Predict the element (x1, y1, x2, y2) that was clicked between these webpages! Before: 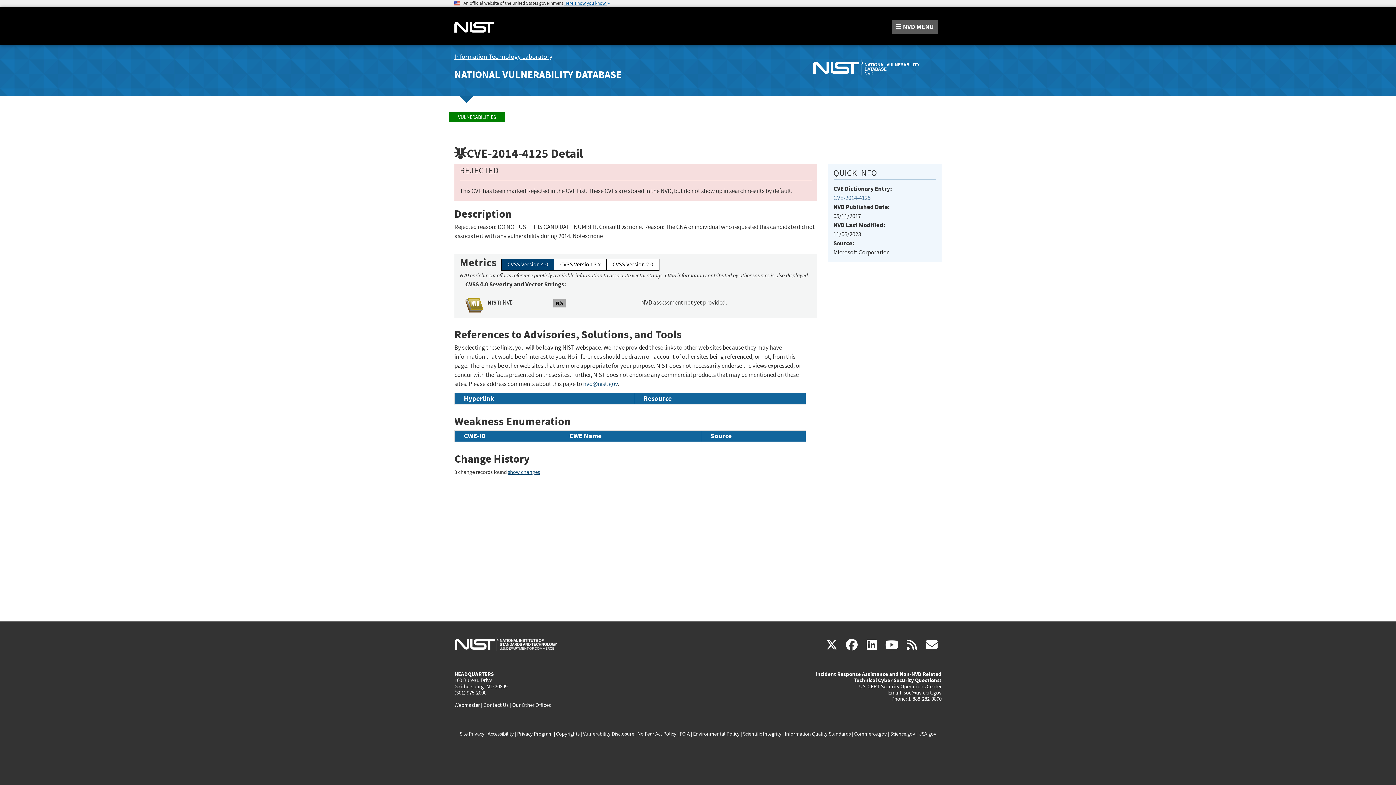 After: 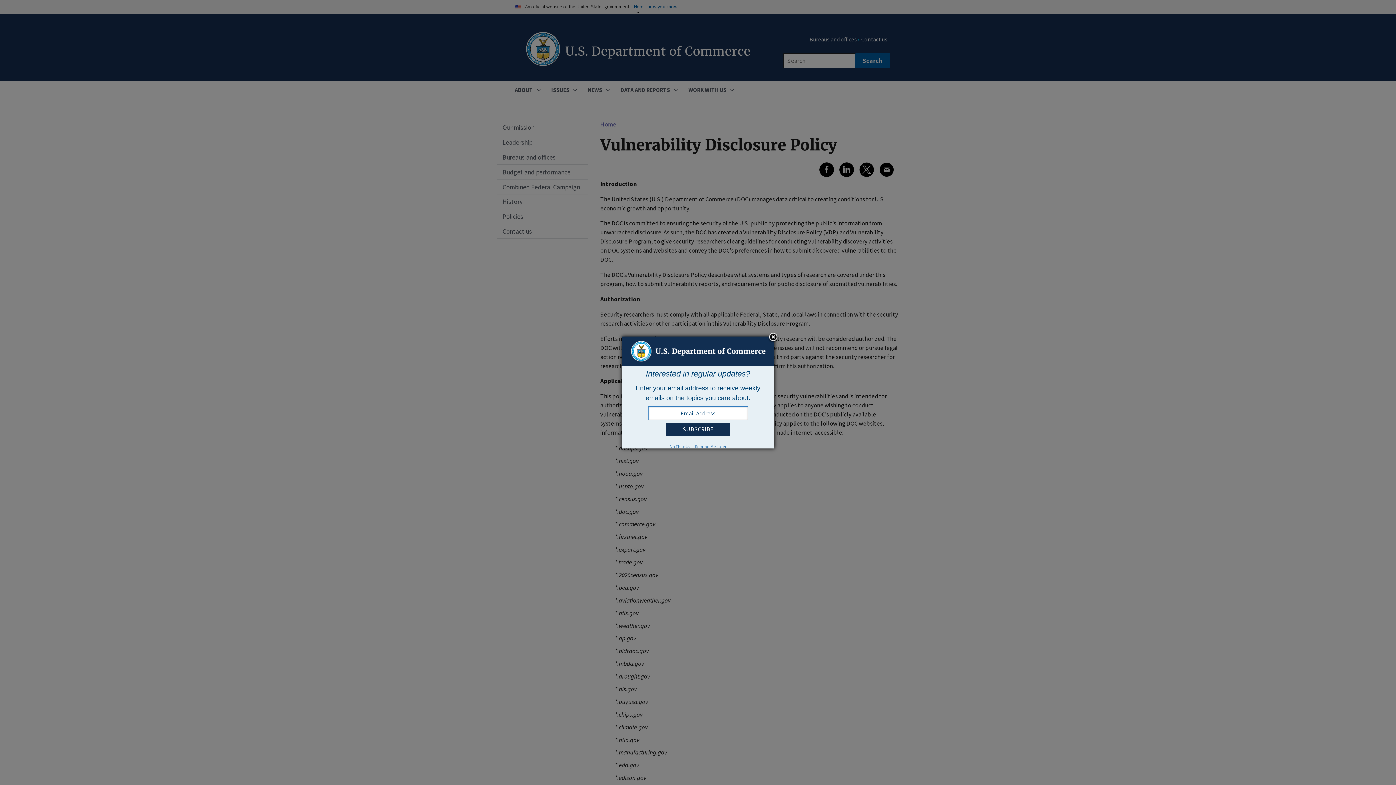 Action: label: Vulnerability Disclosure bbox: (583, 730, 634, 737)